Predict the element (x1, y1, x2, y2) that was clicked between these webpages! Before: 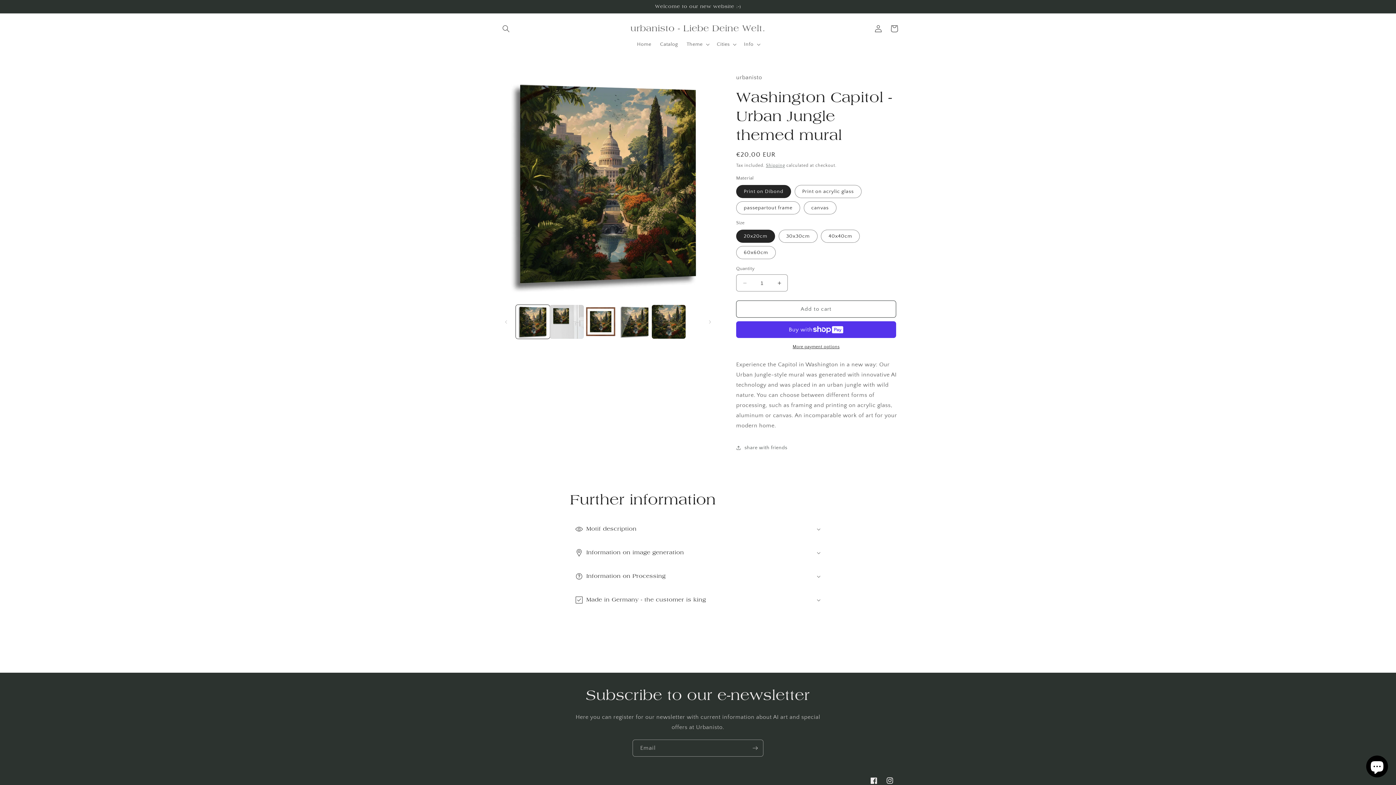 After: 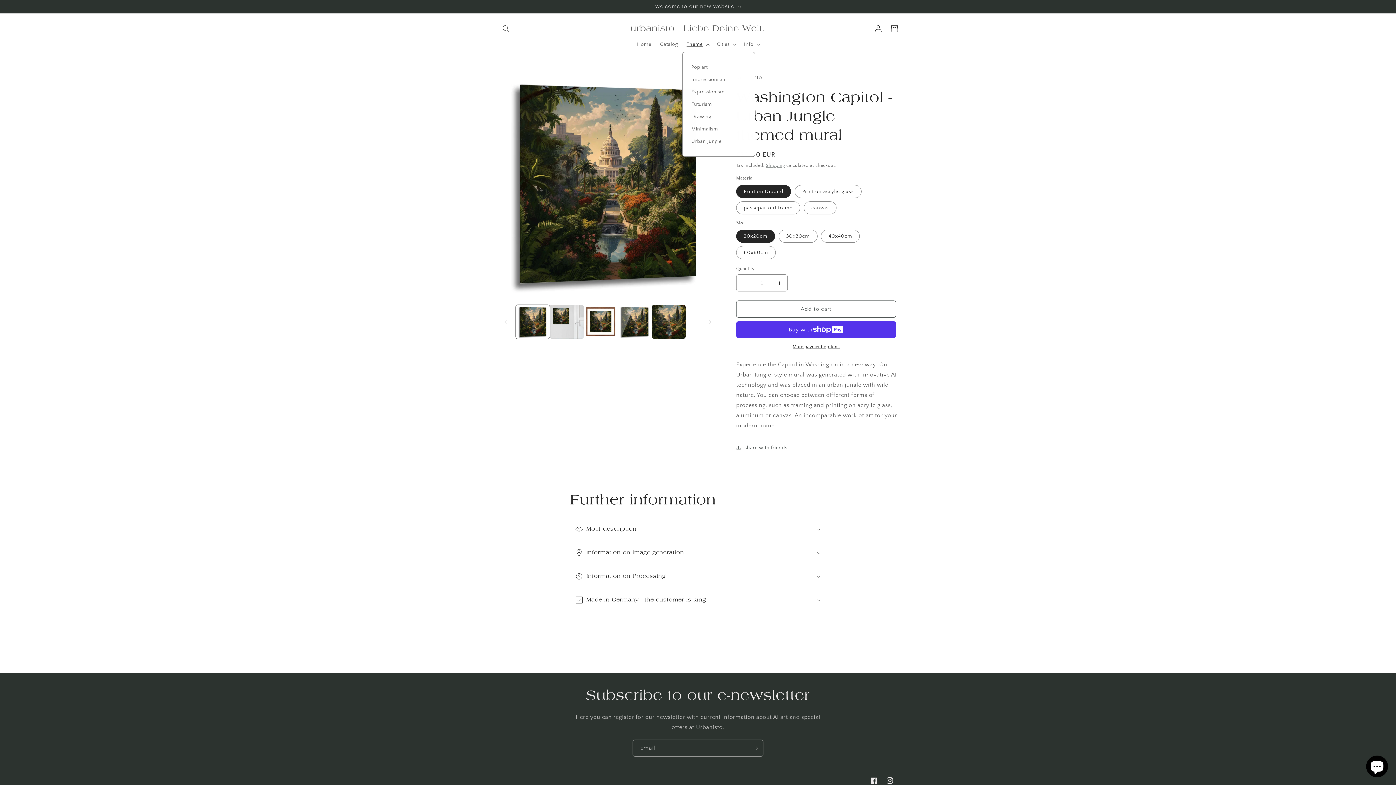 Action: label: Theme bbox: (682, 36, 712, 52)